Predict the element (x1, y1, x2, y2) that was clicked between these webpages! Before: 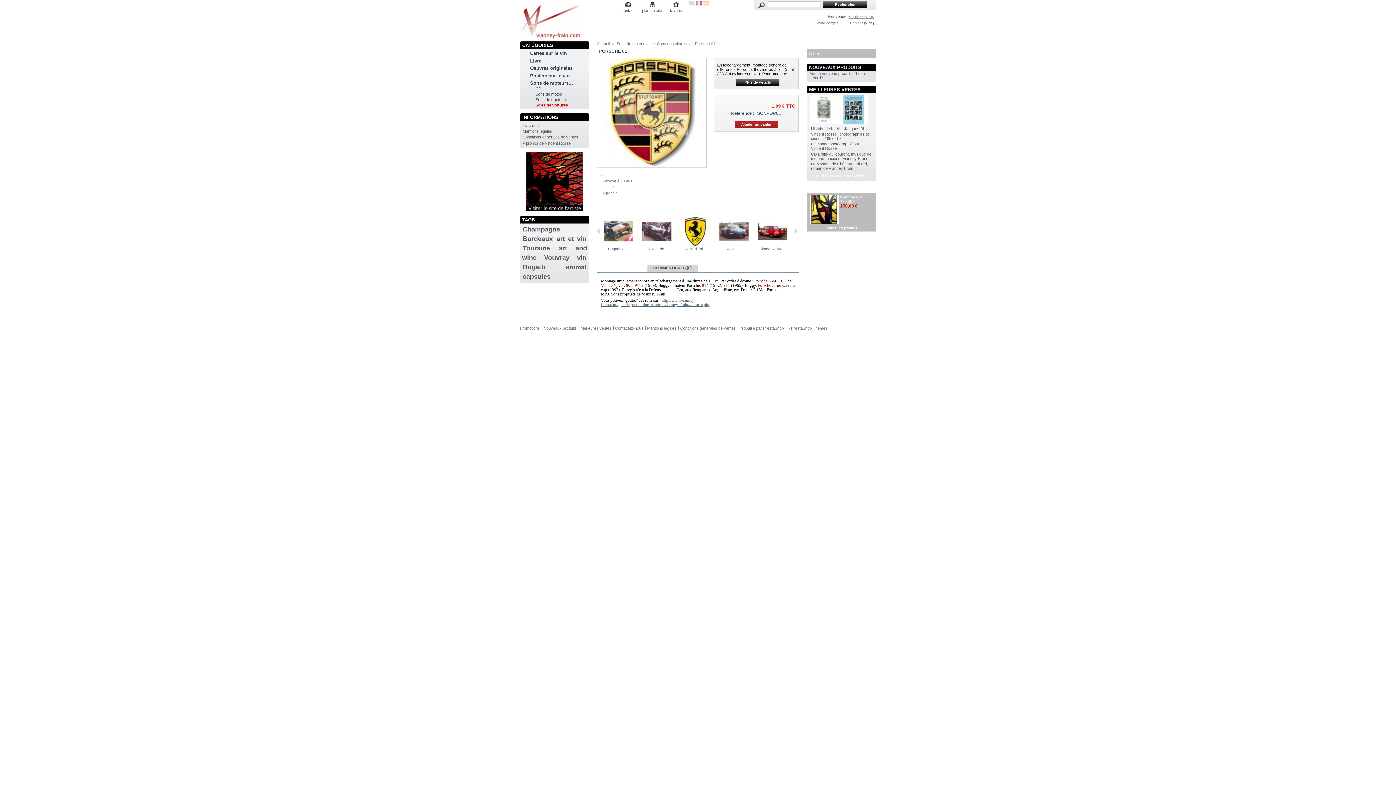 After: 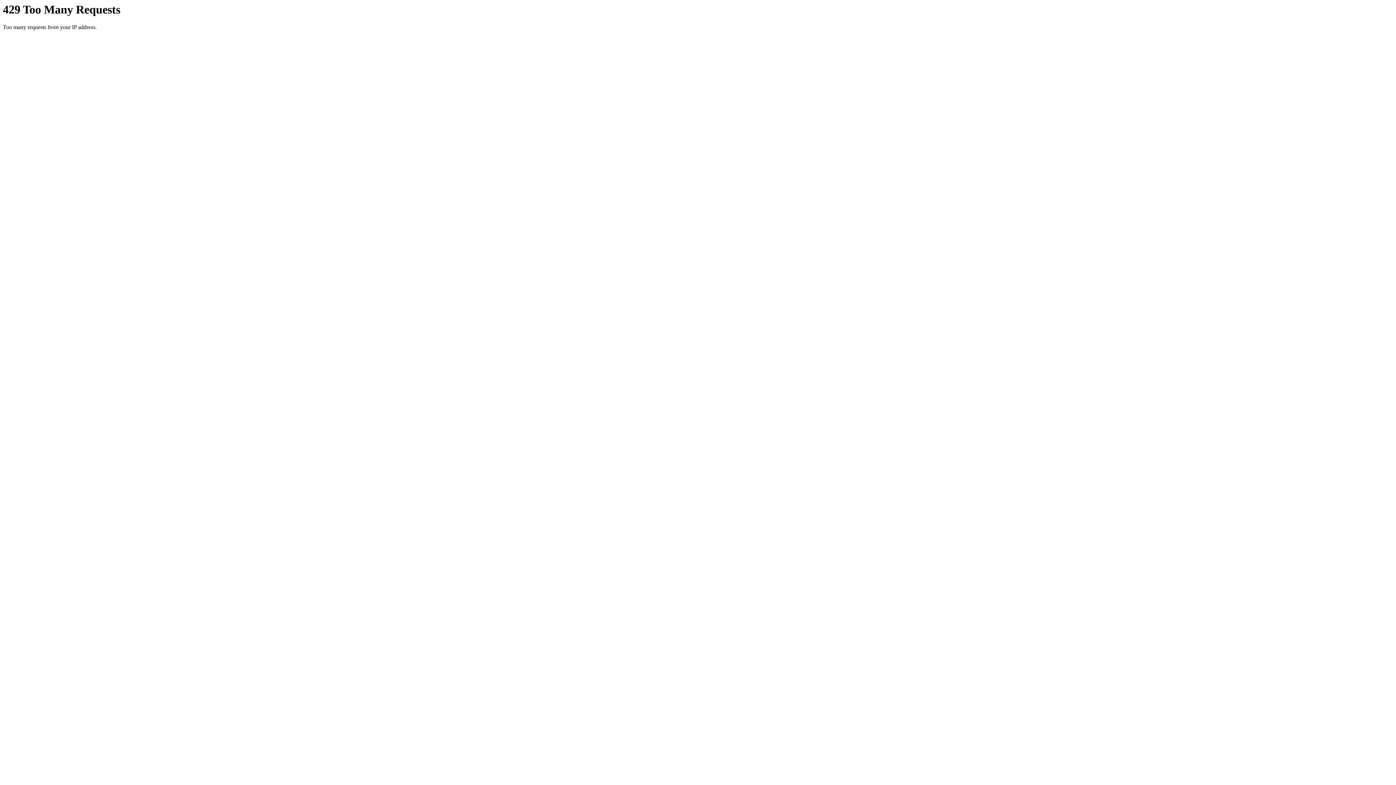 Action: label: Mentions légales bbox: (522, 129, 552, 133)